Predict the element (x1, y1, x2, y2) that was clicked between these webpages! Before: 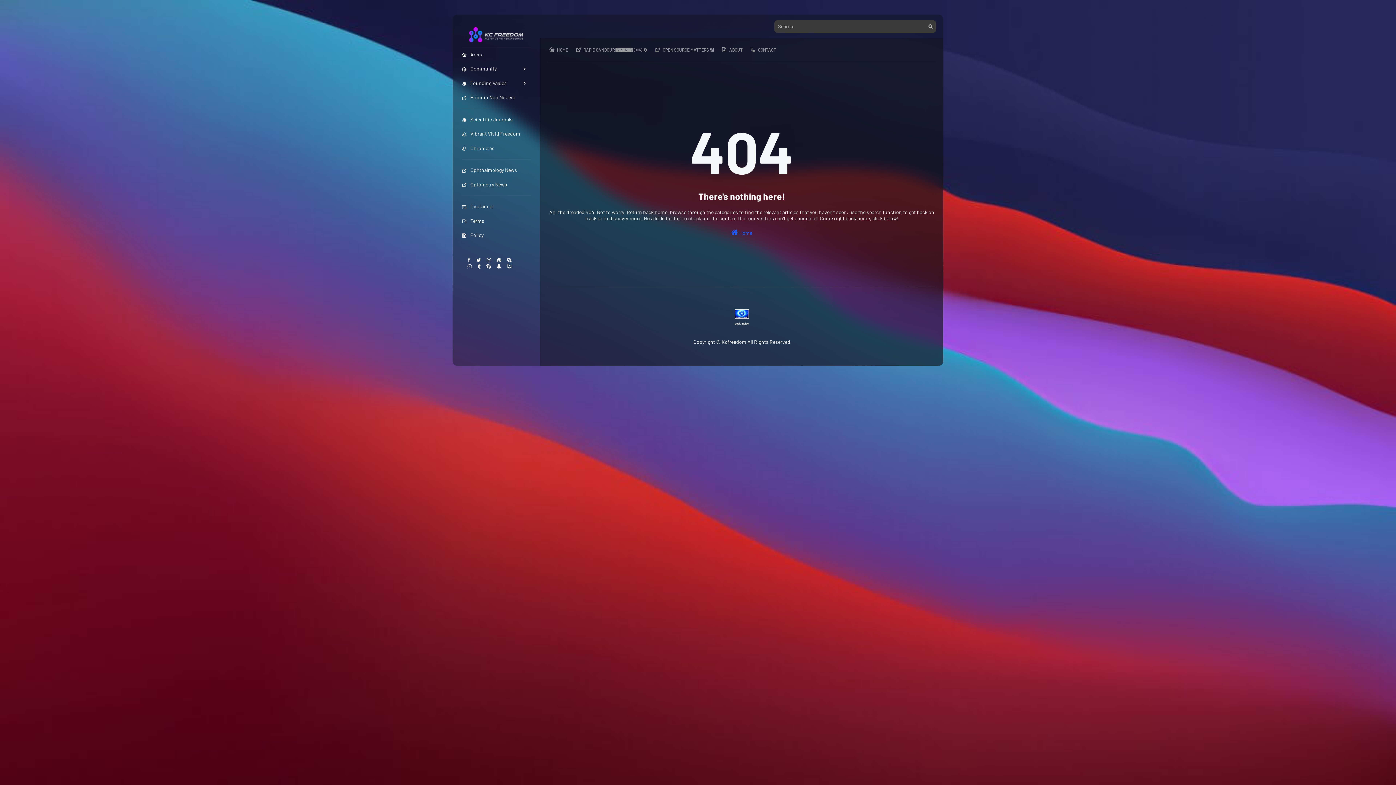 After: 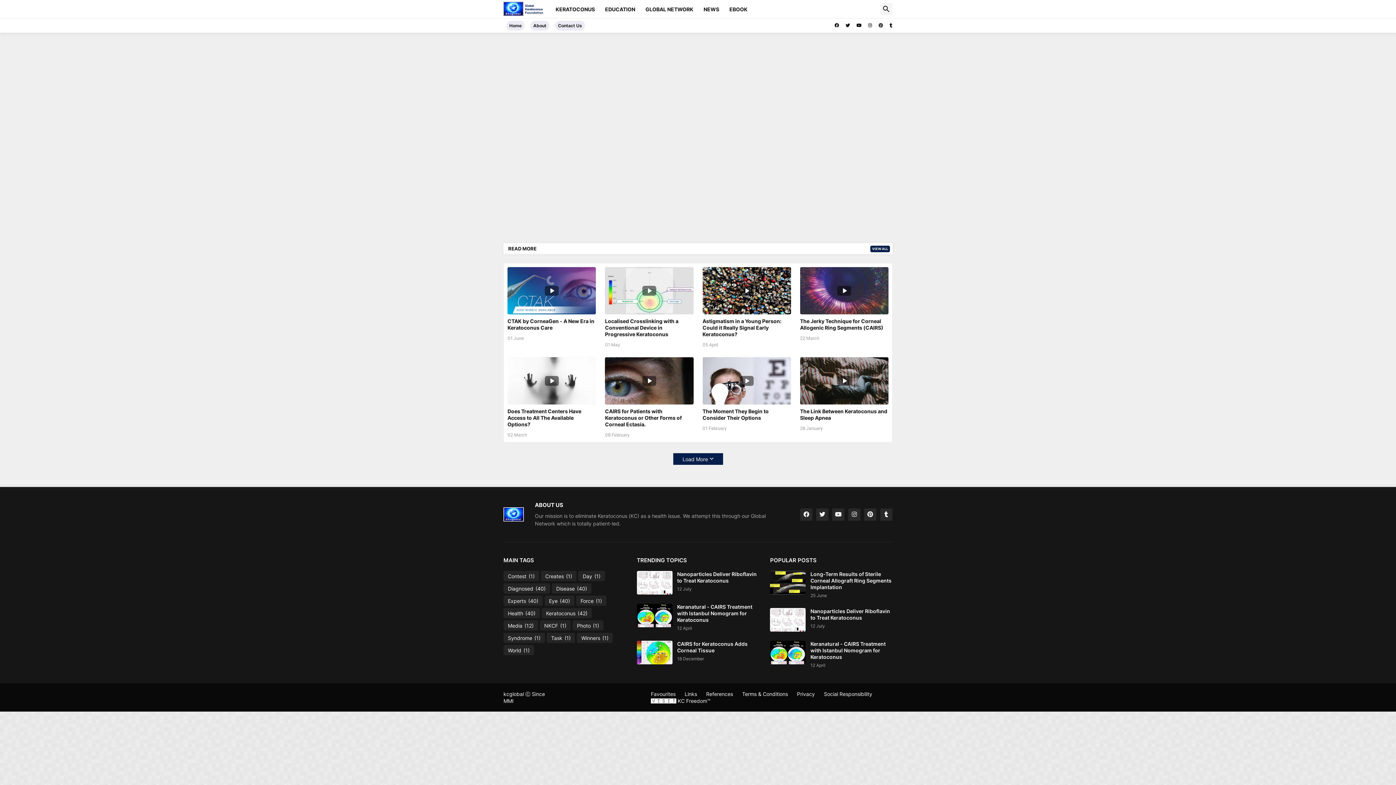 Action: bbox: (734, 313, 749, 320)